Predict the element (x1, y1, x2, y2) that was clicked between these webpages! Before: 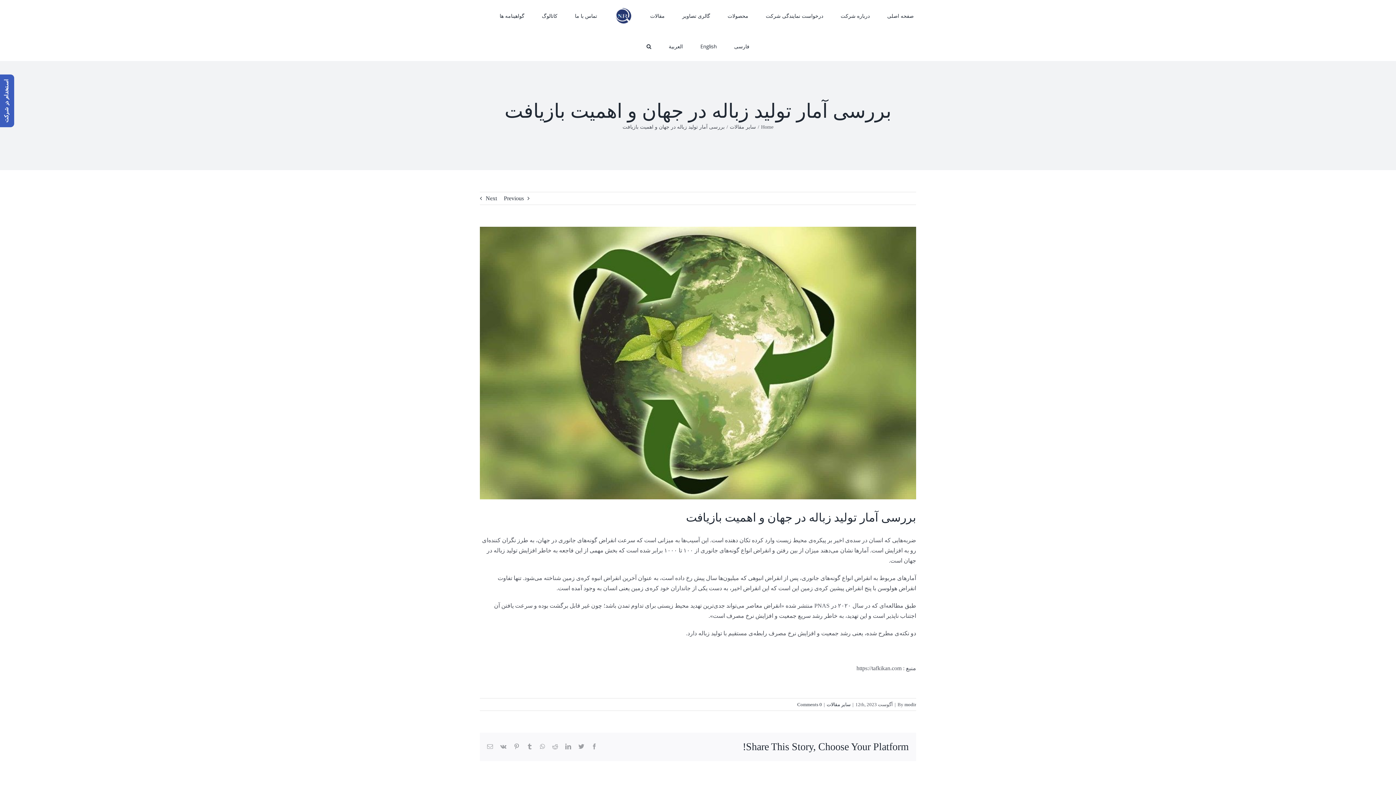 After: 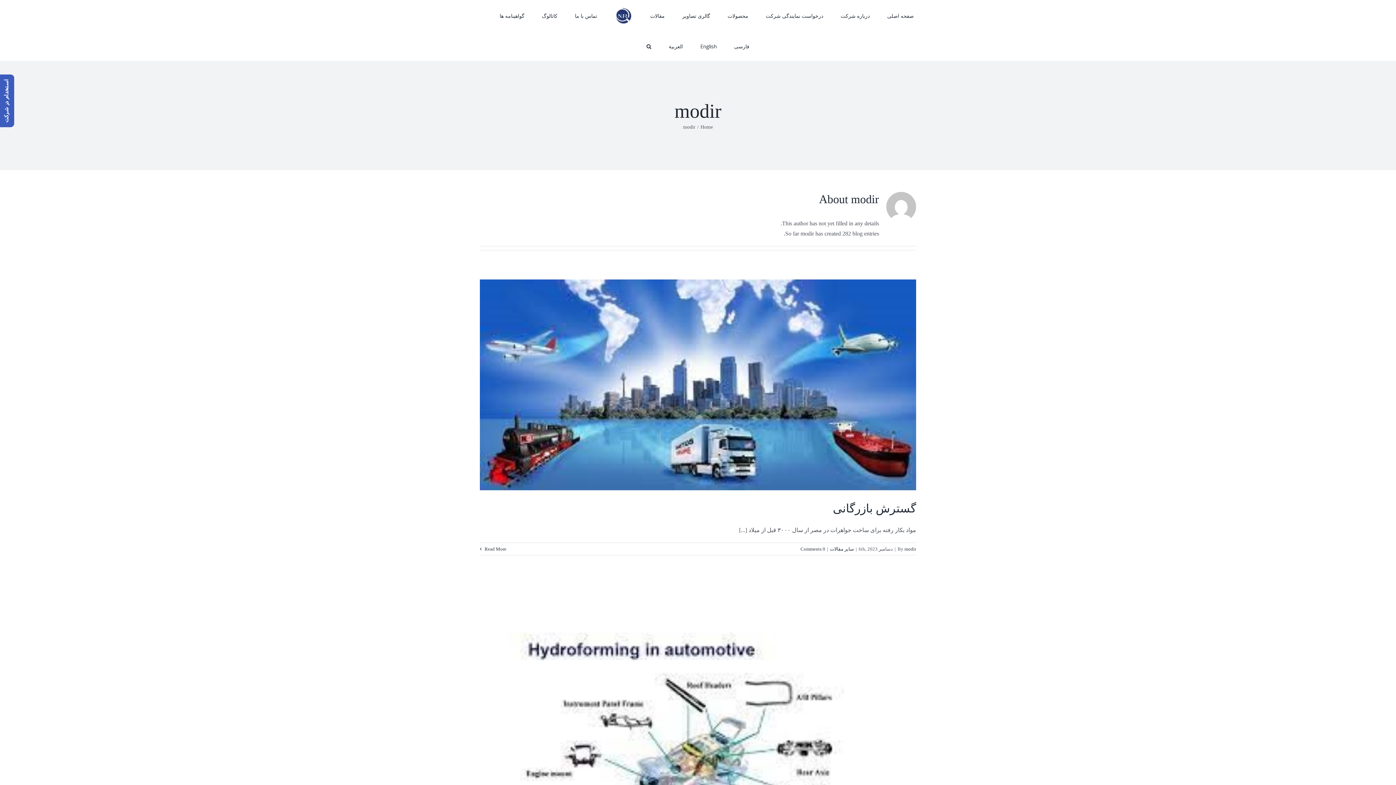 Action: label: modir bbox: (904, 702, 916, 707)